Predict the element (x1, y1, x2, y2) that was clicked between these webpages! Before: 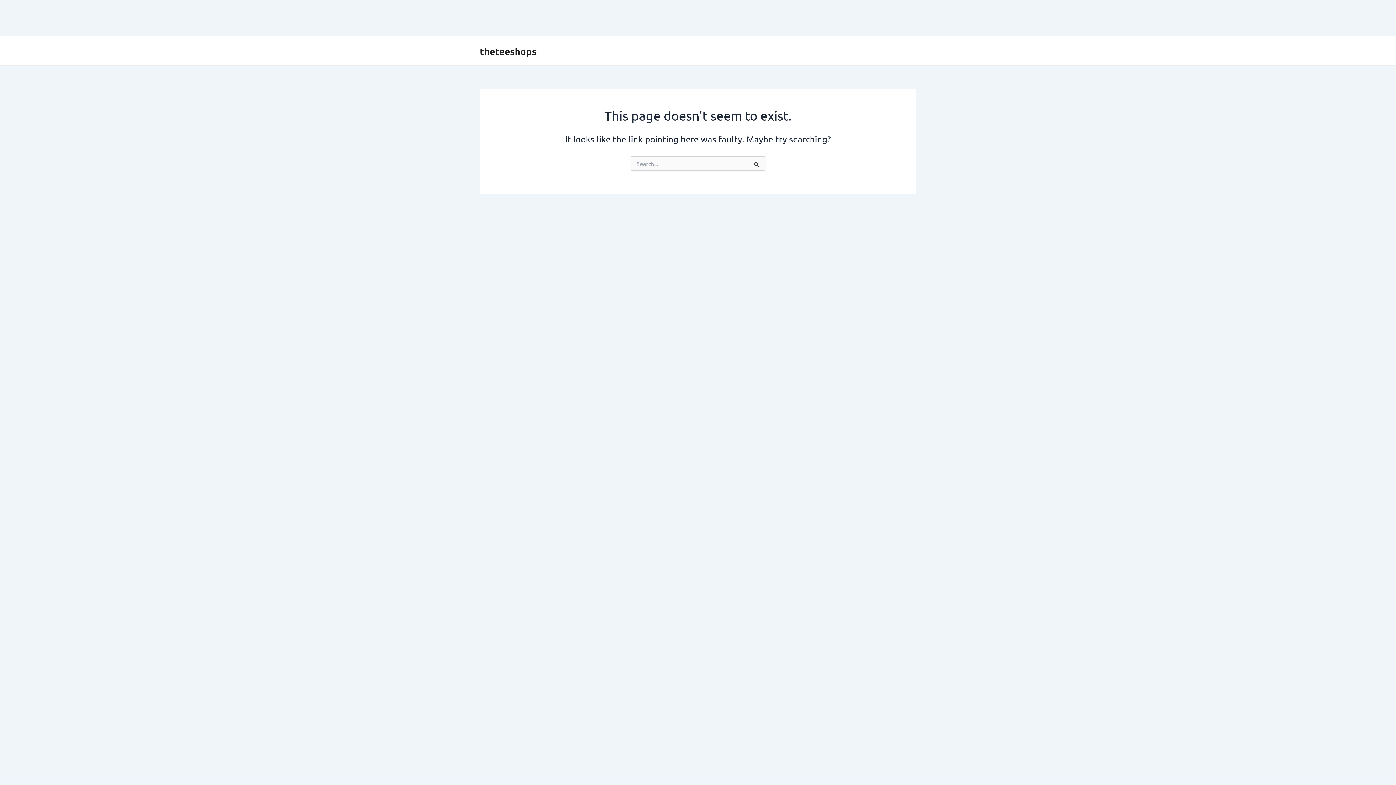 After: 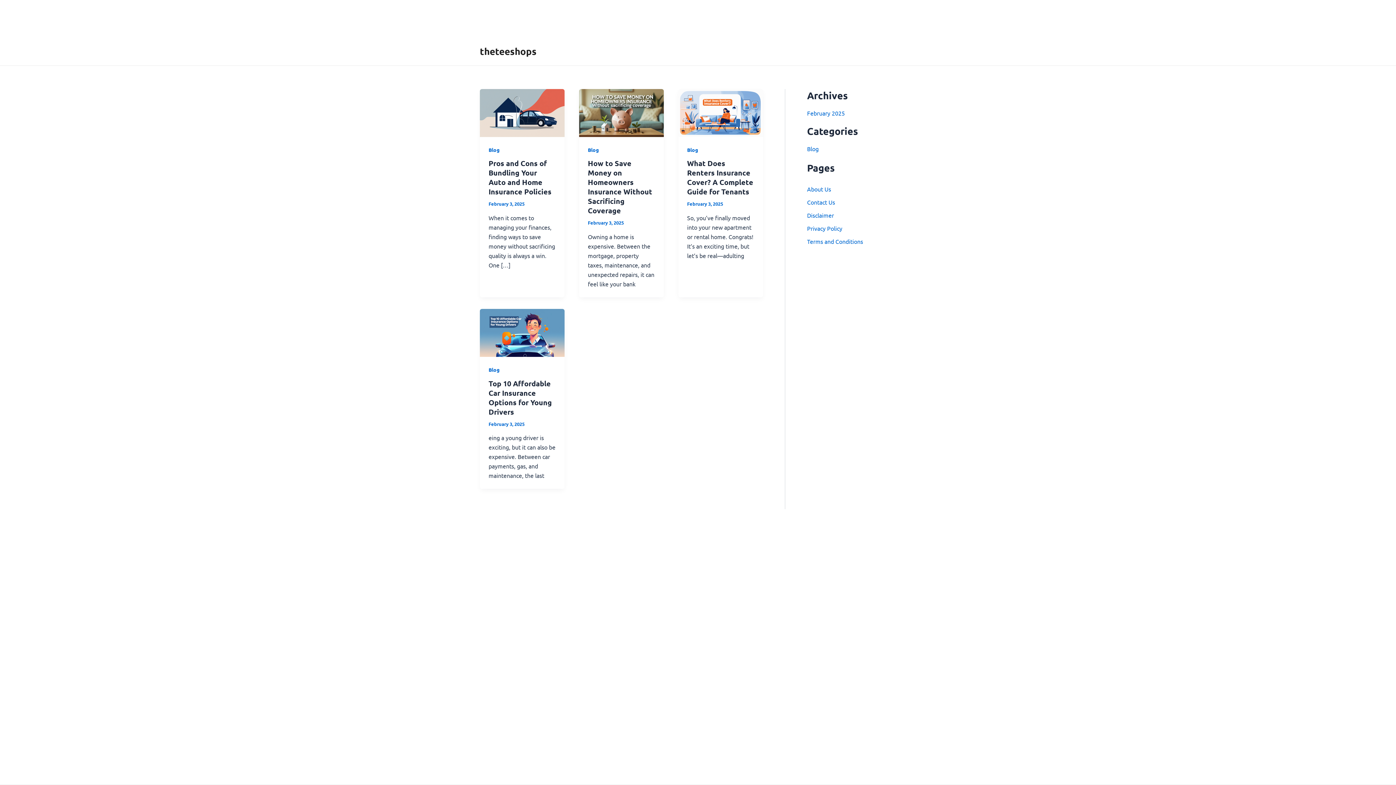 Action: label: theteeshops bbox: (480, 44, 536, 56)